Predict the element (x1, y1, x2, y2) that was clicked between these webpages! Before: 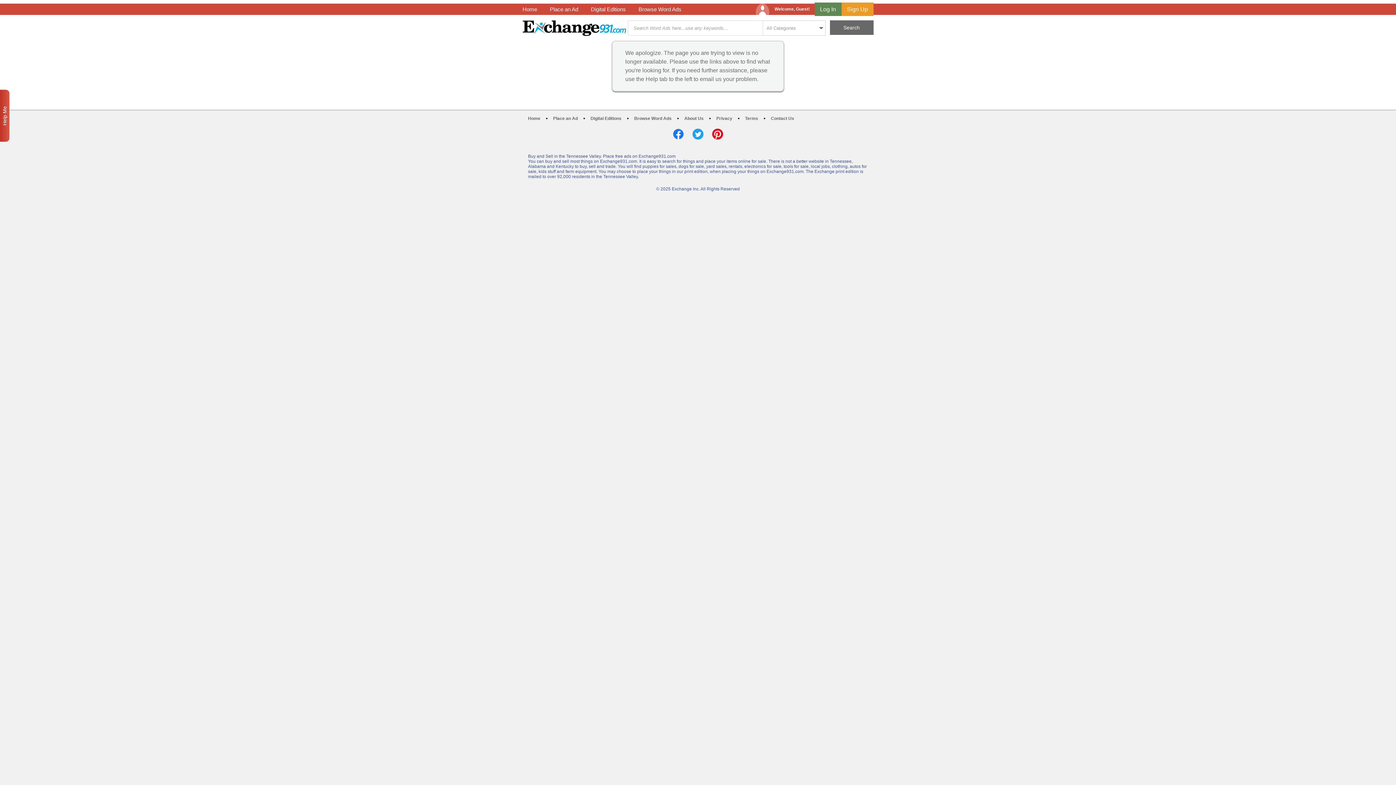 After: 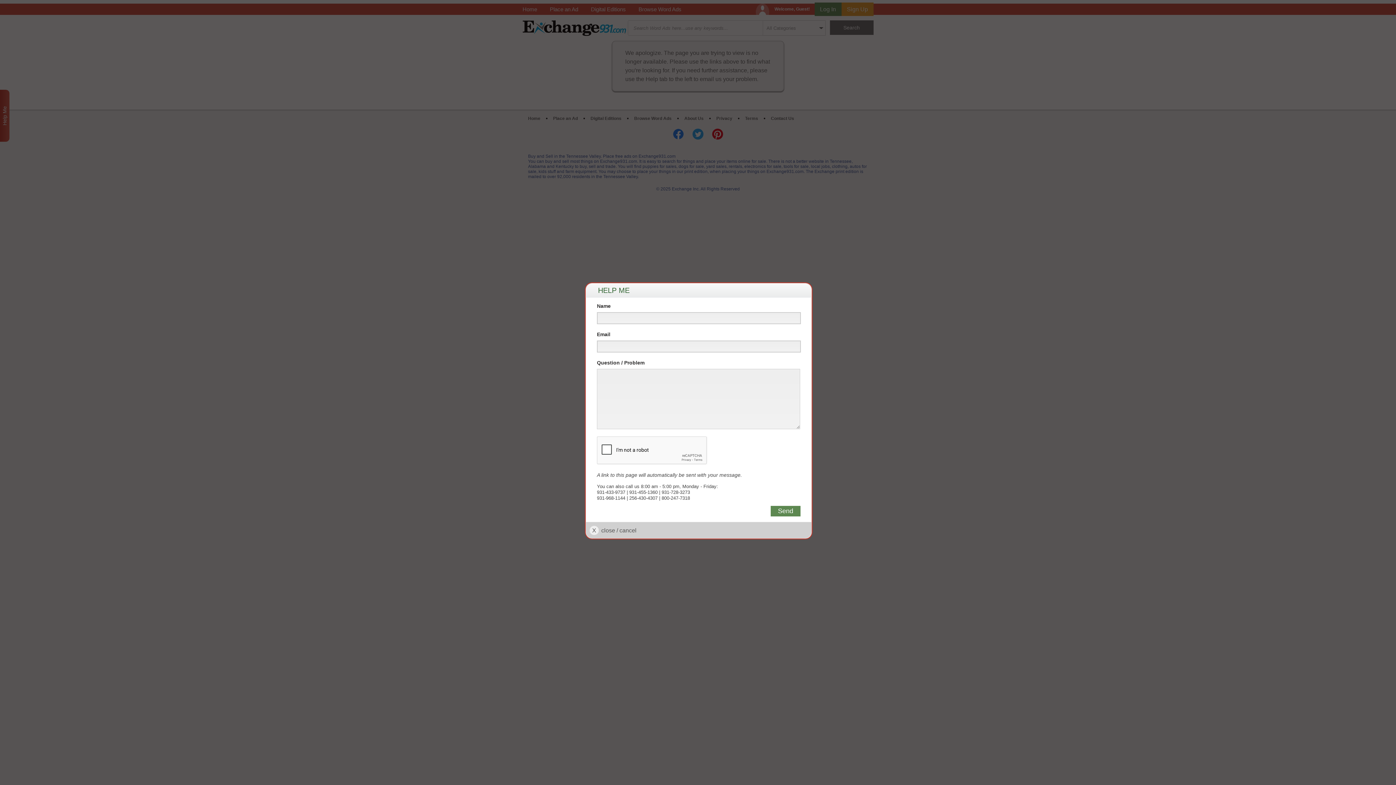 Action: bbox: (0, 89, 9, 141) label: Help Me